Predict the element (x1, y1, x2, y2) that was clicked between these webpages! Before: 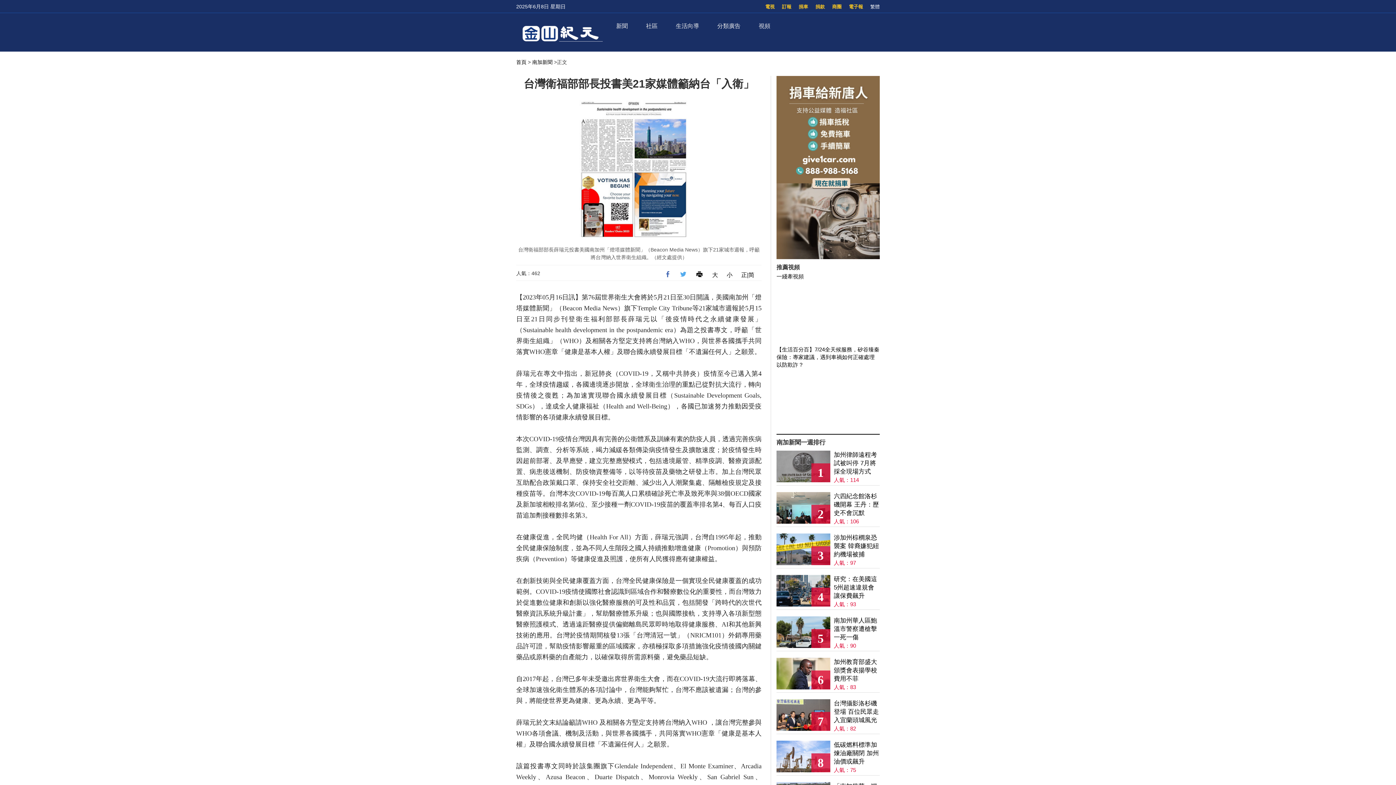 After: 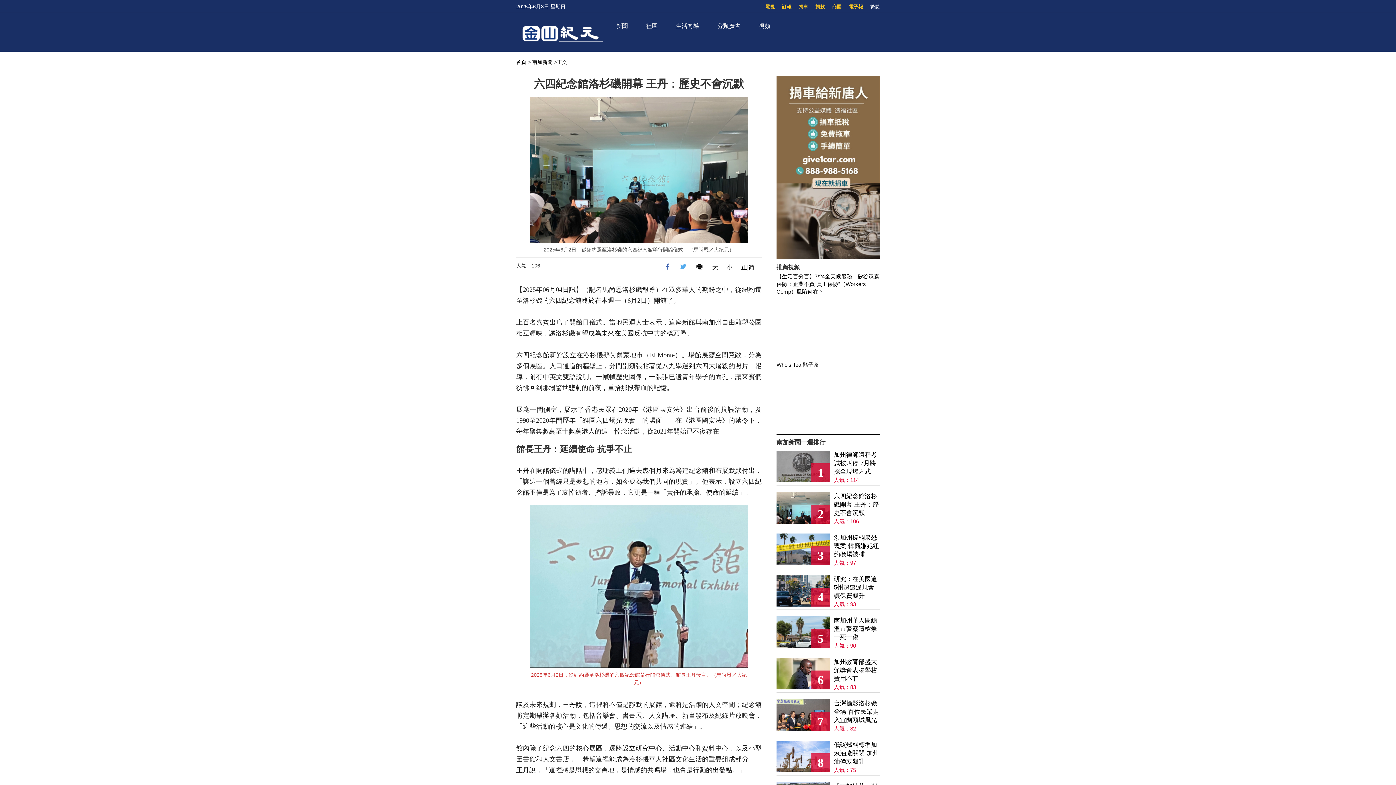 Action: label: 六四紀念館洛杉磯開幕 王丹：歷史不會沉默 bbox: (834, 492, 879, 517)